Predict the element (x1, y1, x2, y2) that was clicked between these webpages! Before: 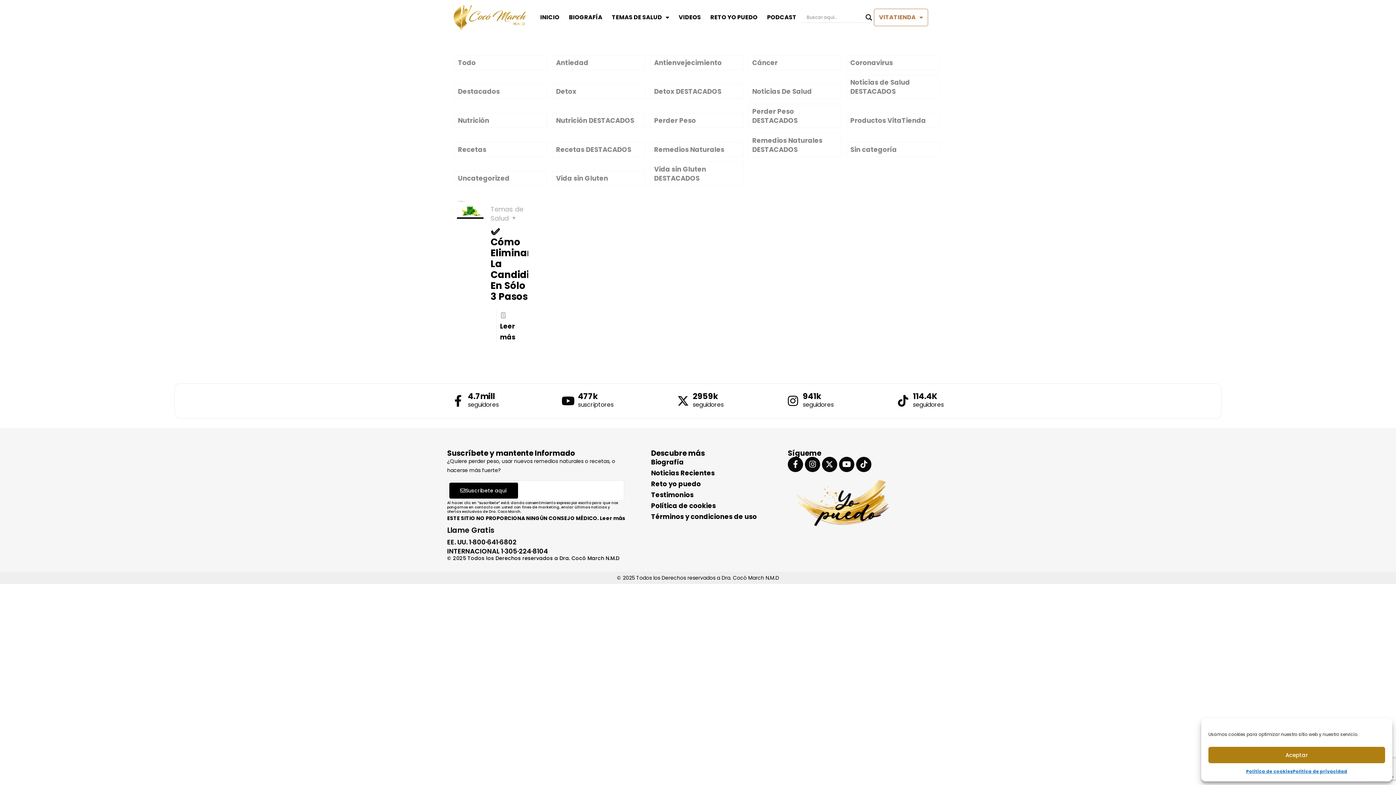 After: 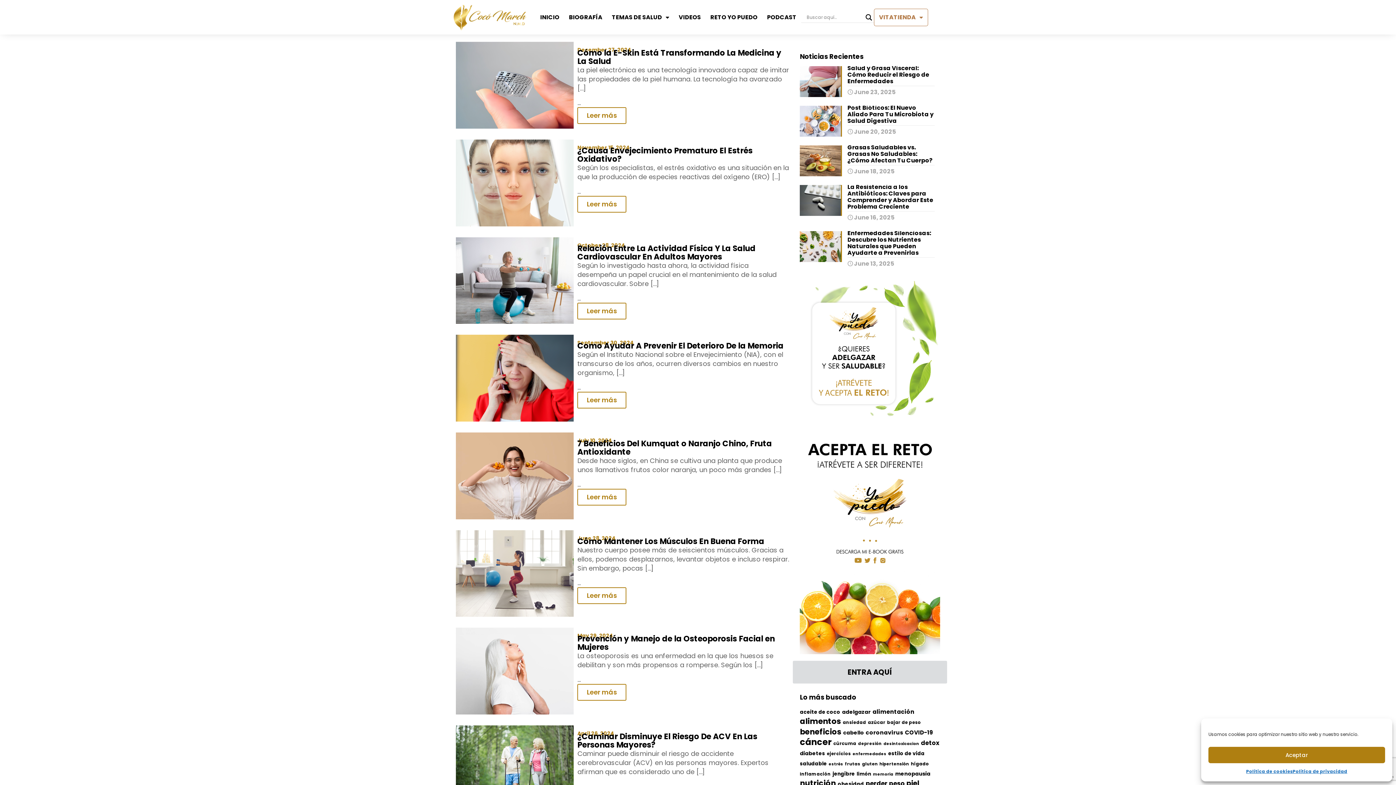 Action: label: Antiedad bbox: (552, 55, 645, 70)